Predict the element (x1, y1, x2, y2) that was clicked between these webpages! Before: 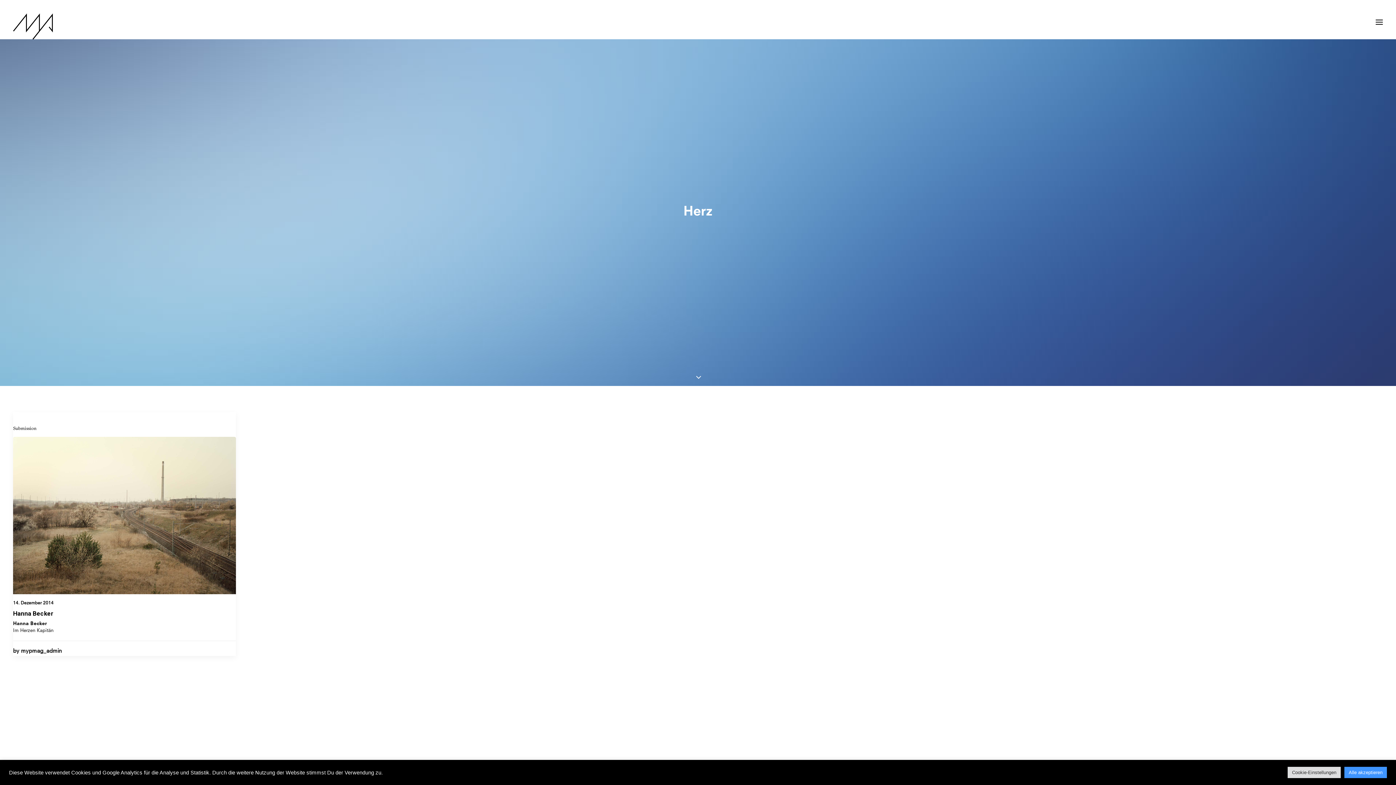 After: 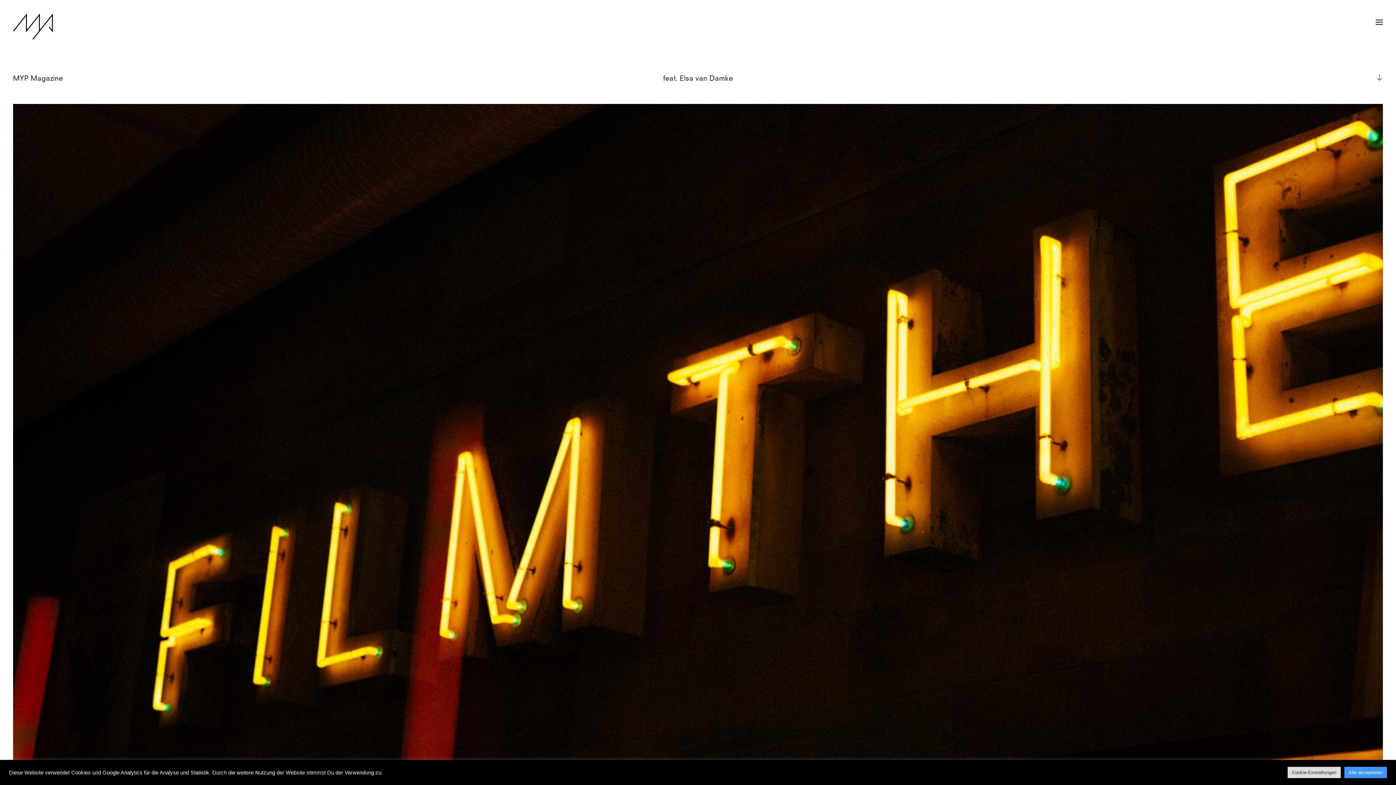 Action: bbox: (13, 13, 53, 39)